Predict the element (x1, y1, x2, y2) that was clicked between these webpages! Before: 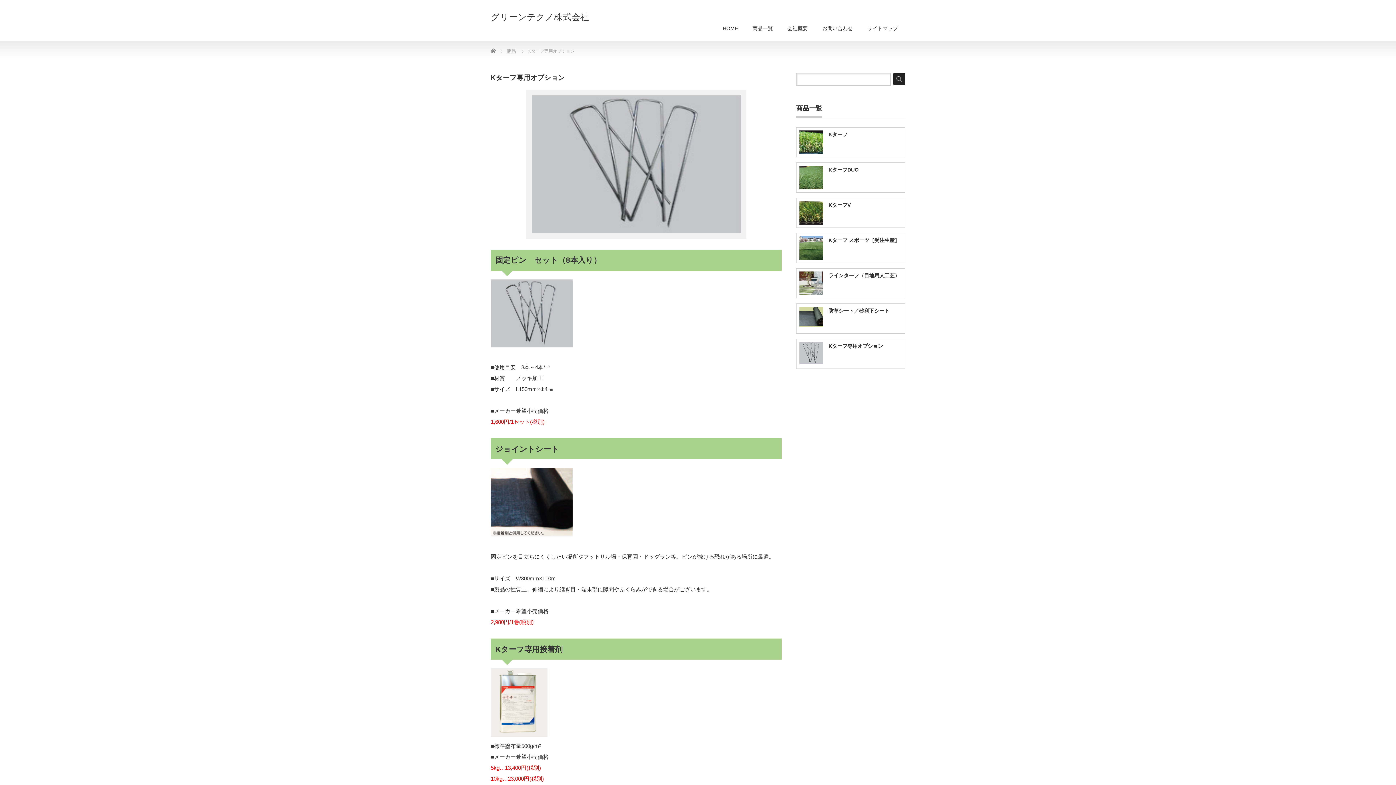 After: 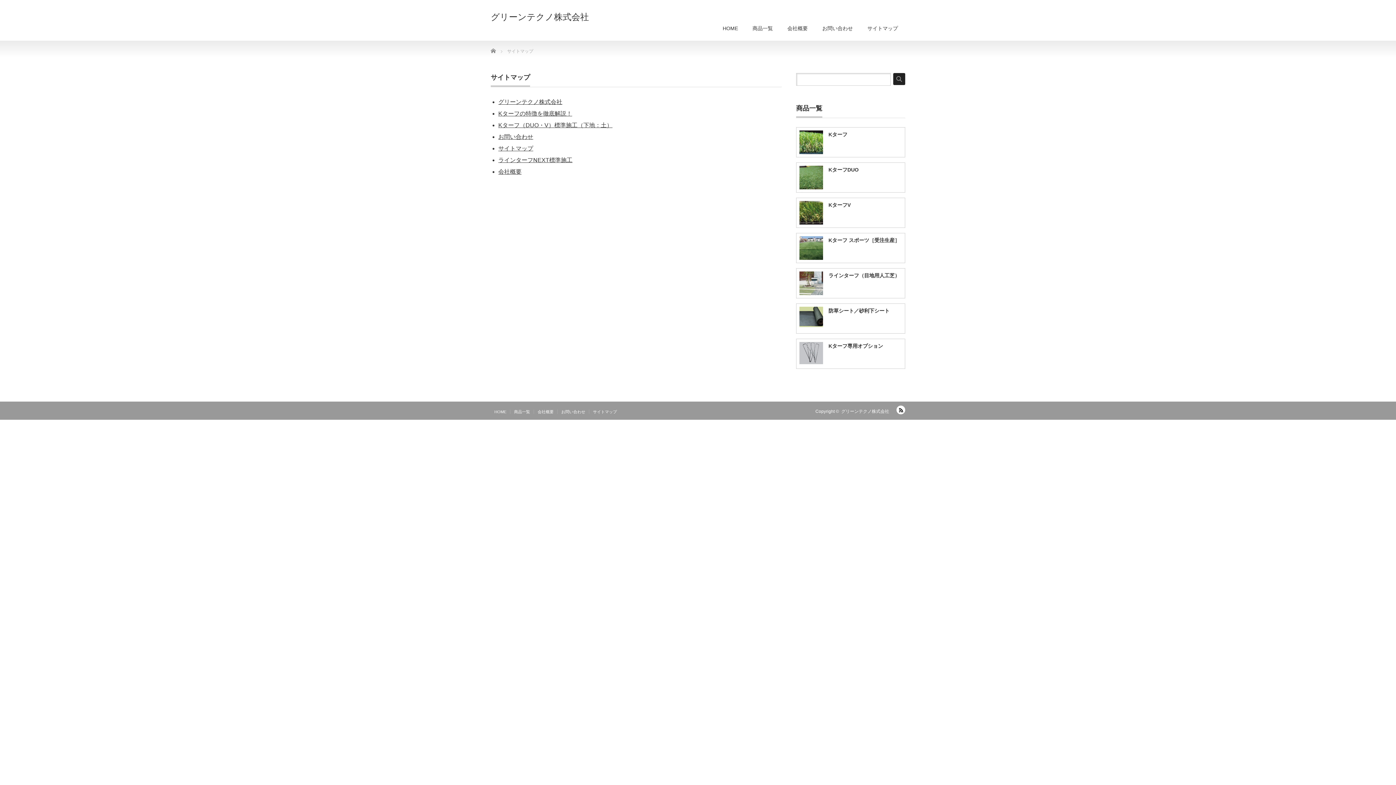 Action: label: サイトマップ bbox: (860, 17, 905, 40)